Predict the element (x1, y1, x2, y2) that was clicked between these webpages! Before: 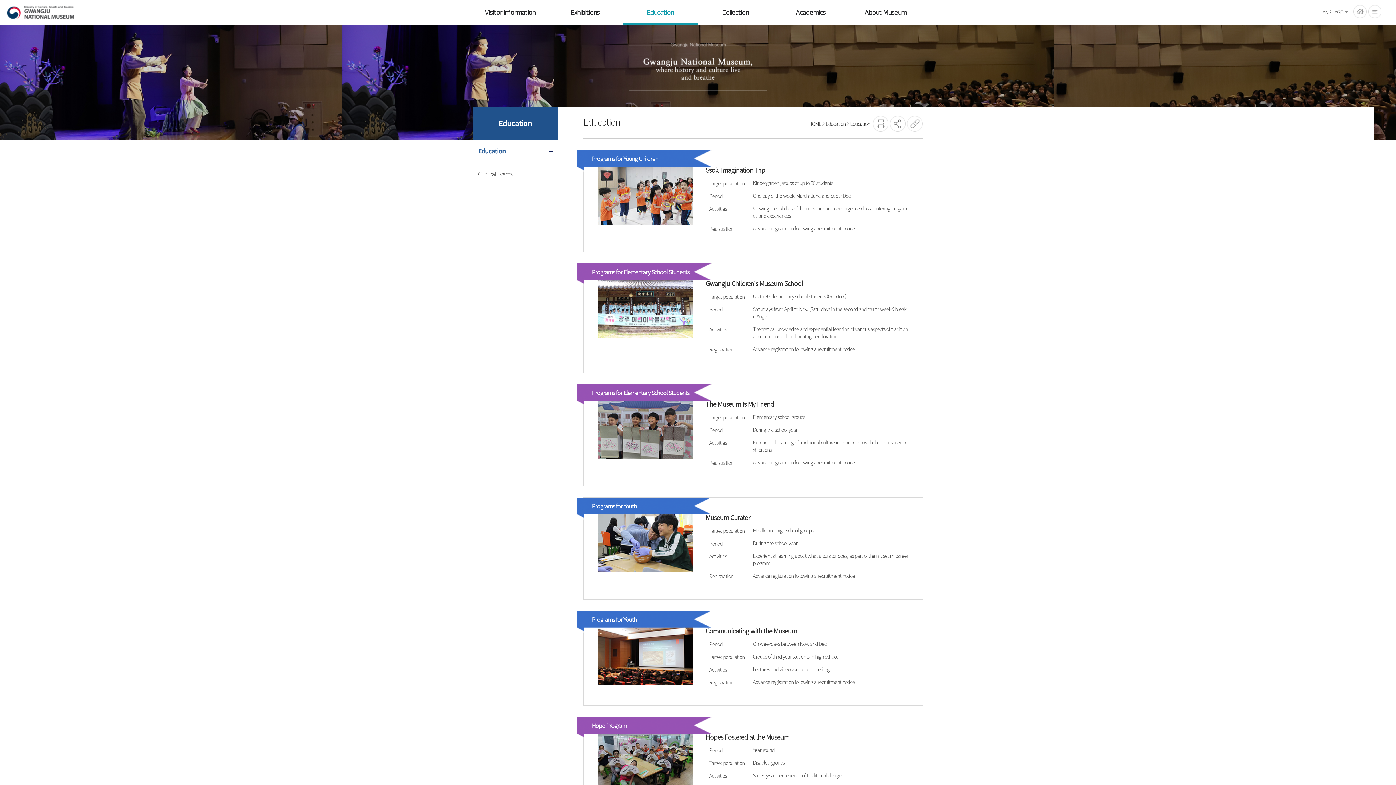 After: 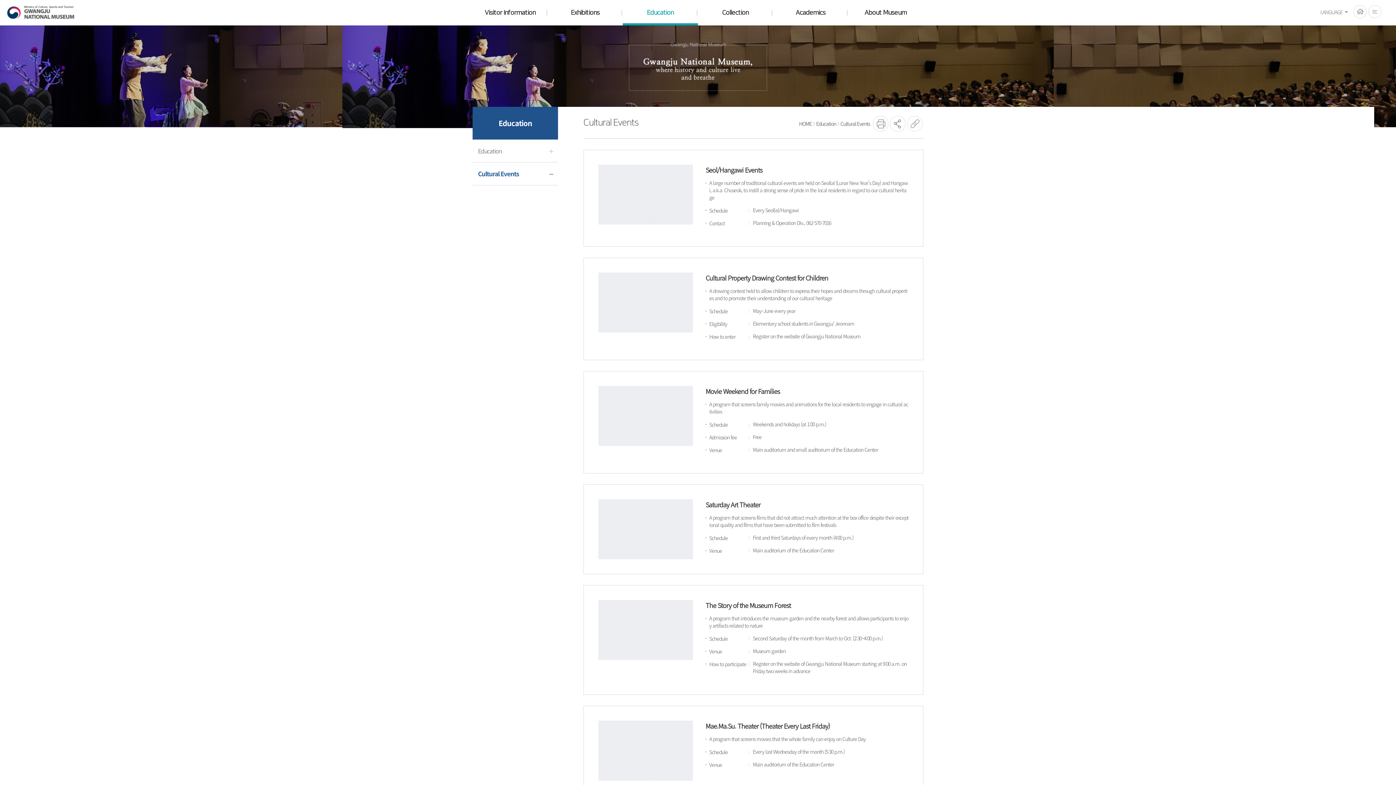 Action: bbox: (472, 162, 558, 185) label: Cultural Events